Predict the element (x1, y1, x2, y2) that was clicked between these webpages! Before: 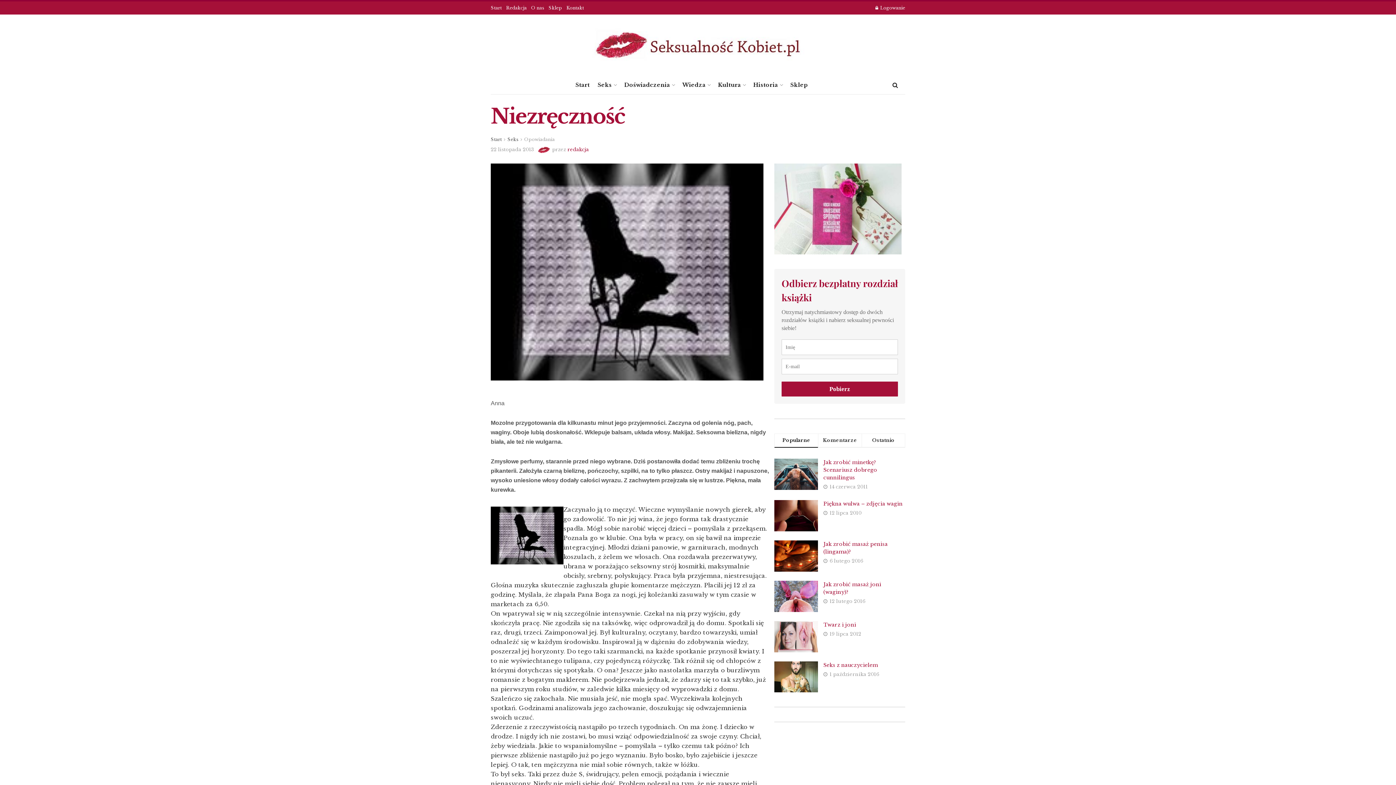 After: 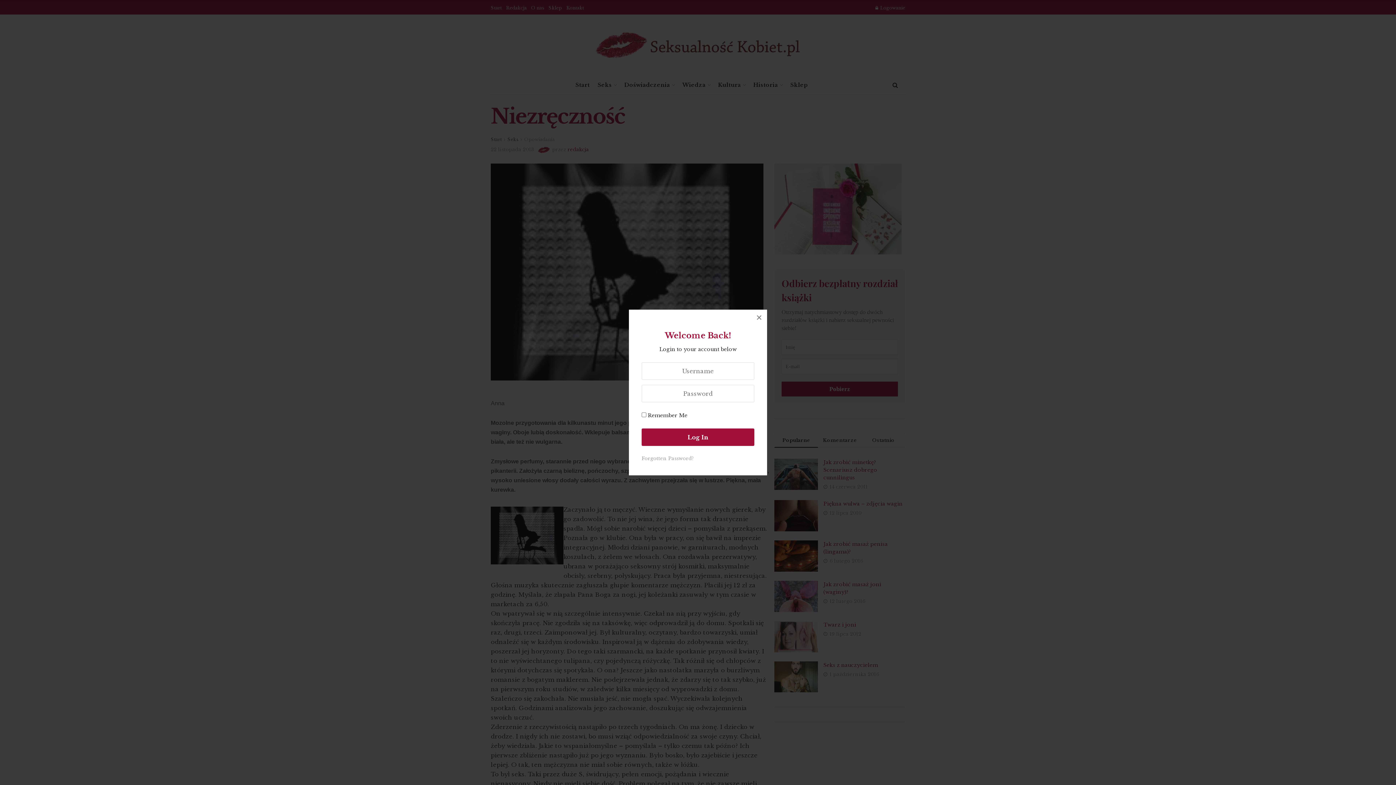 Action: bbox: (875, 1, 905, 14) label: Login popup button